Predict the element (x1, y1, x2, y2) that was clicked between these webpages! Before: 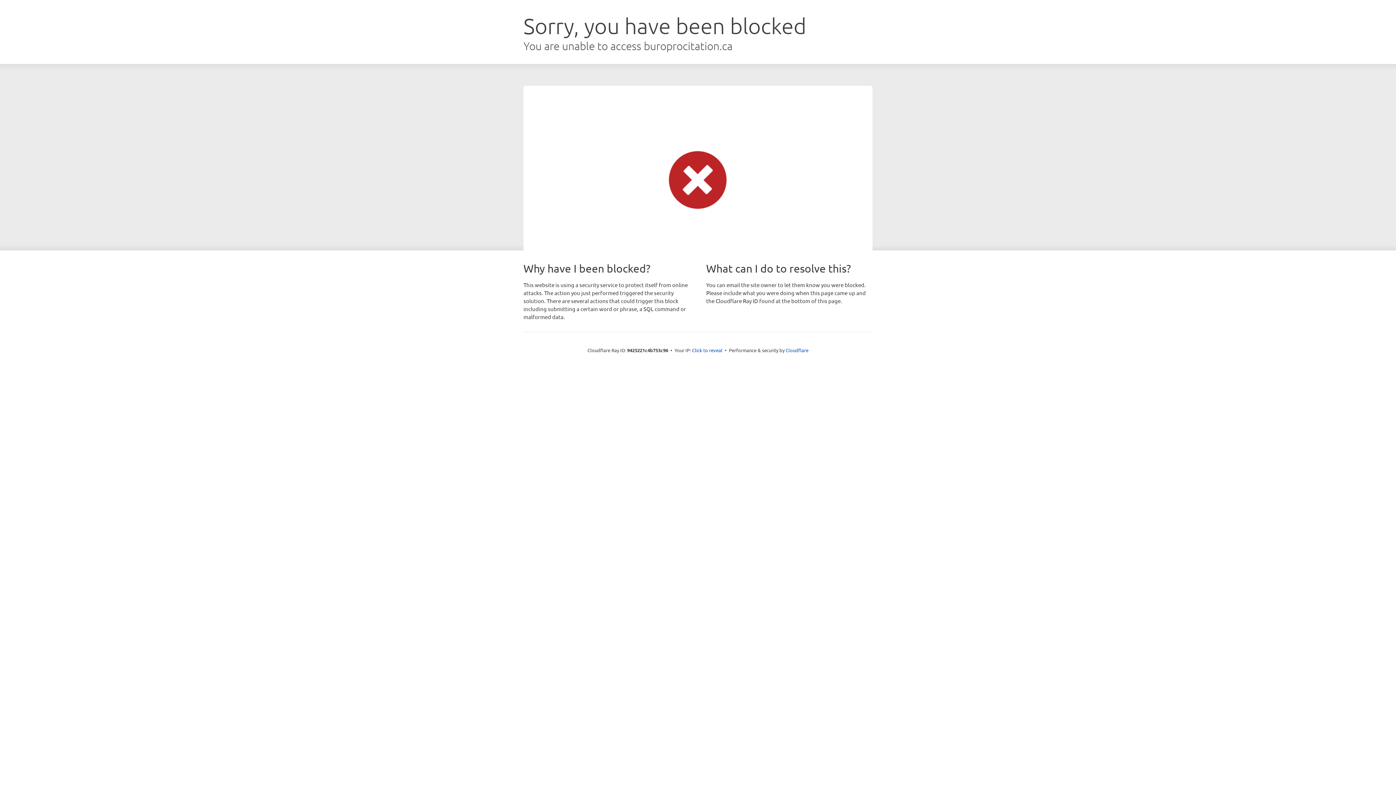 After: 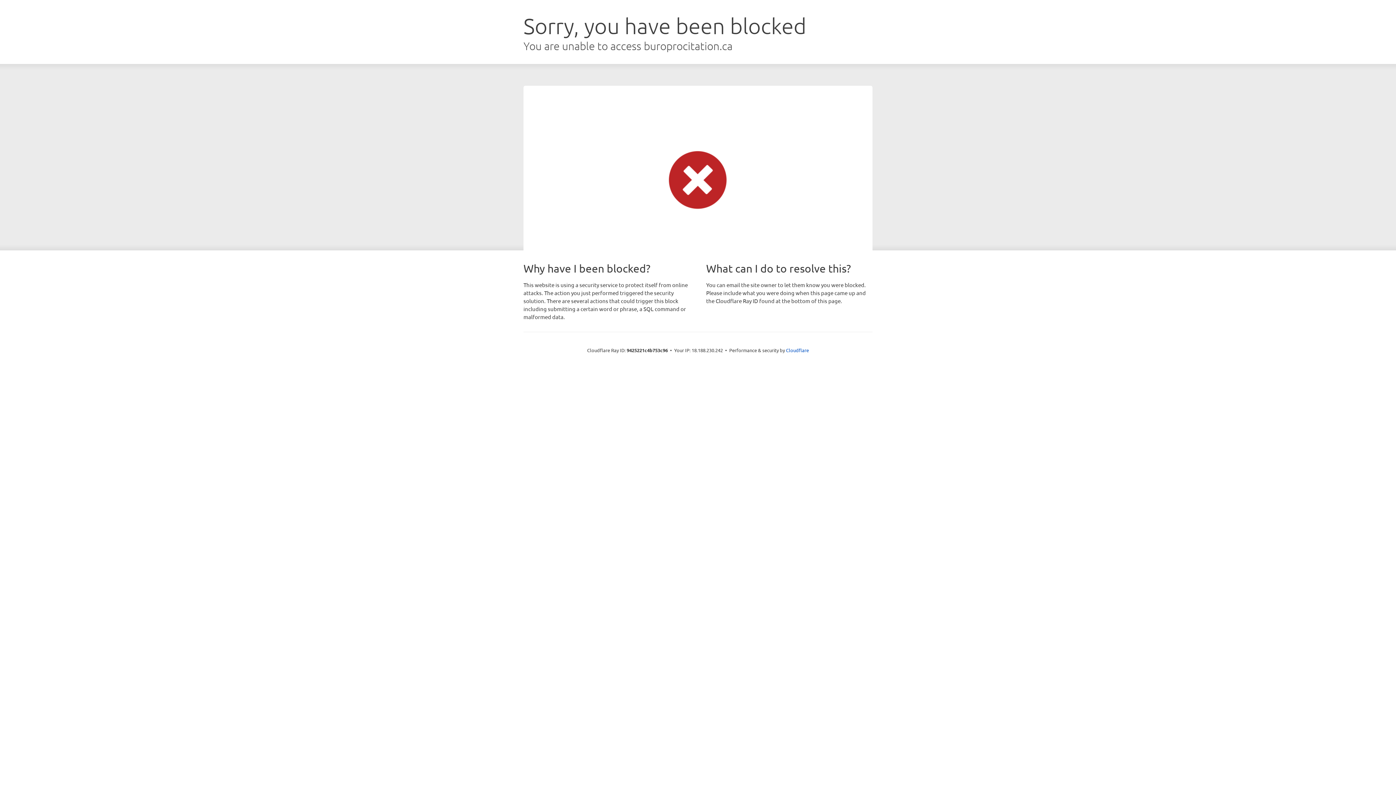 Action: label: Click to reveal bbox: (692, 346, 722, 353)